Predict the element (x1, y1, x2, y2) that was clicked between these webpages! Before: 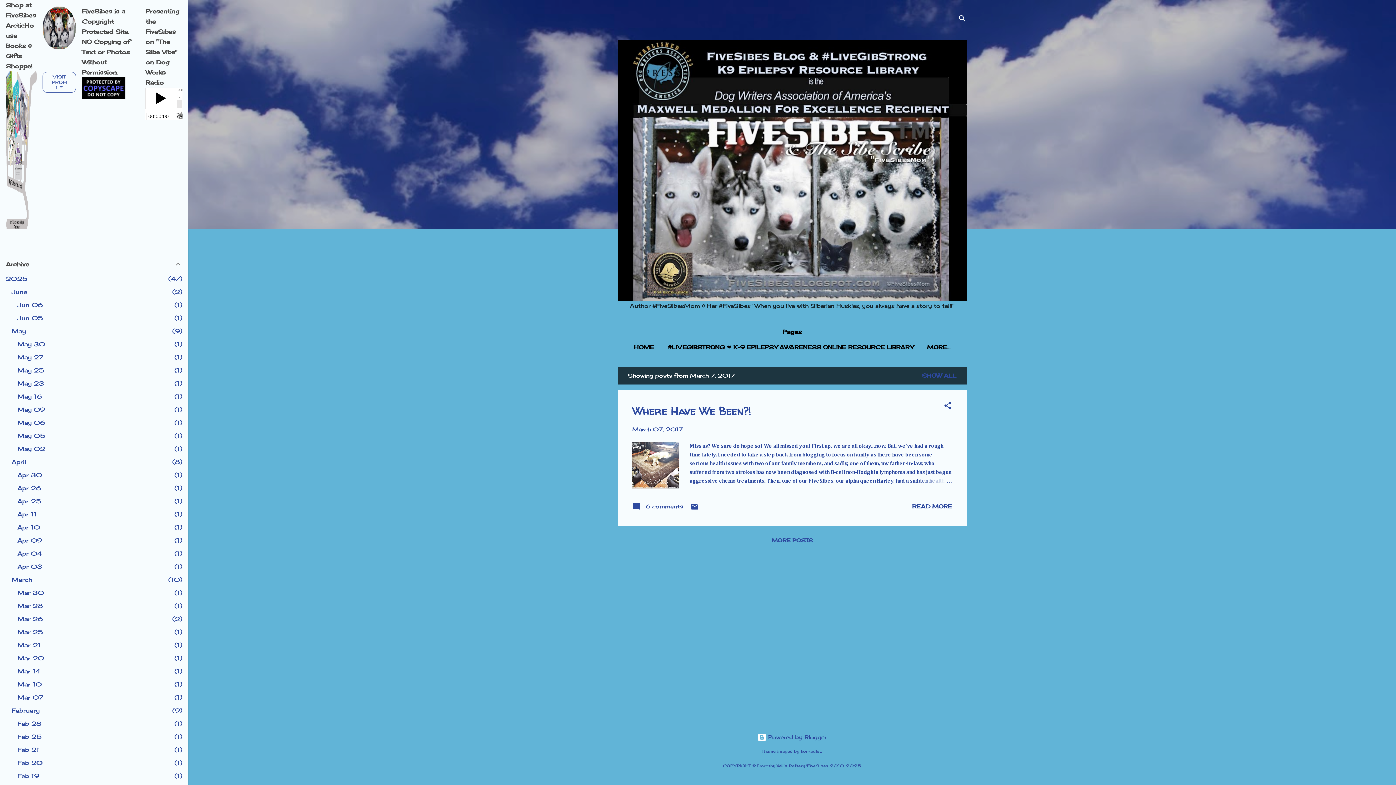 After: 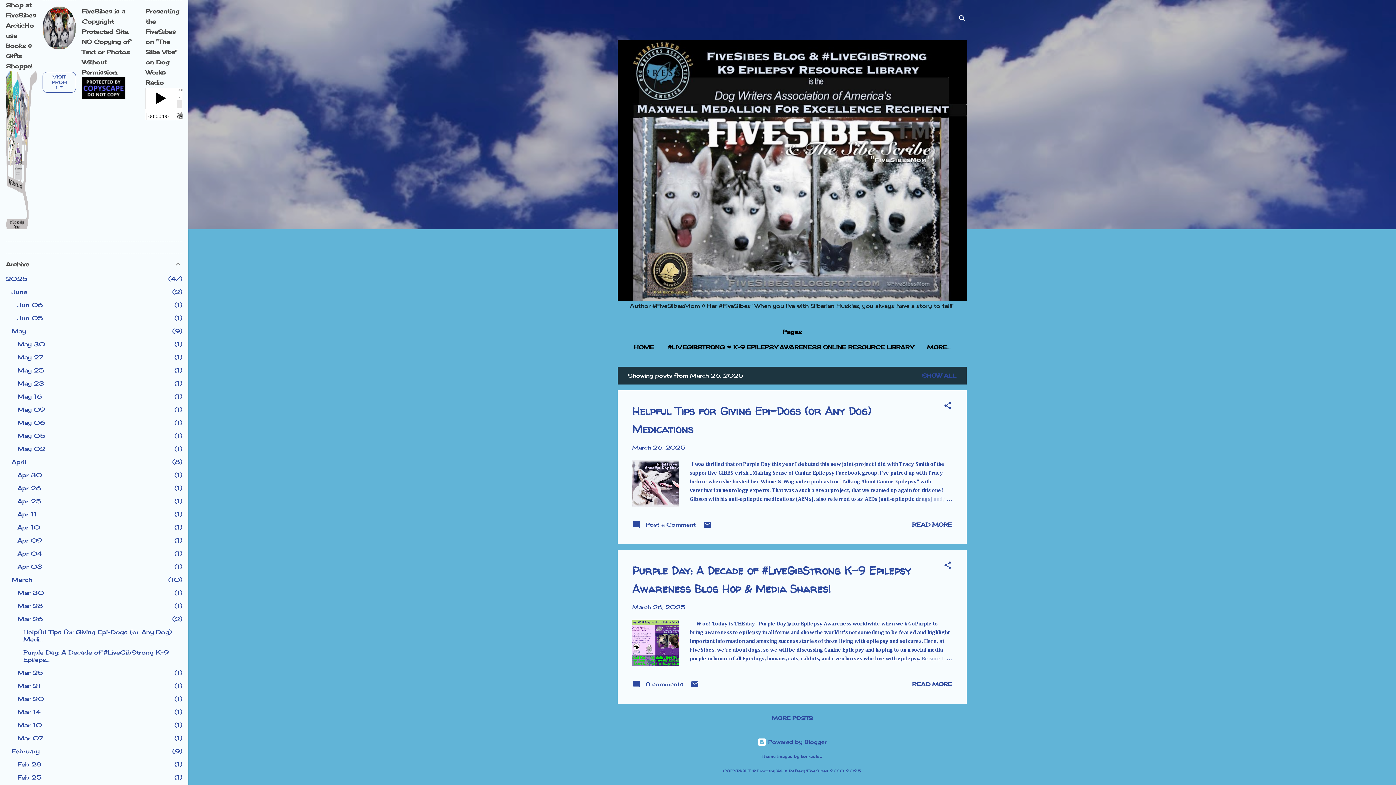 Action: bbox: (17, 615, 42, 622) label: Mar 26
2